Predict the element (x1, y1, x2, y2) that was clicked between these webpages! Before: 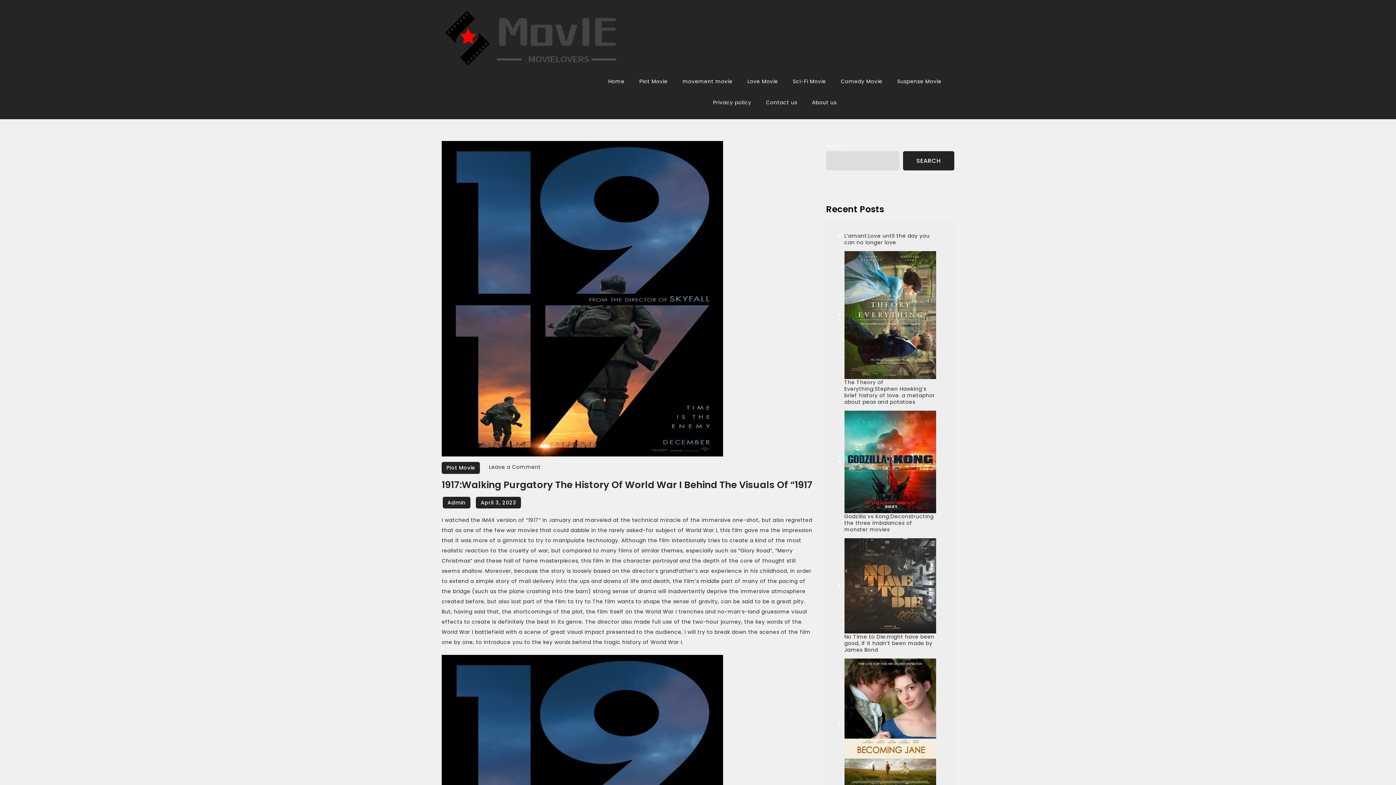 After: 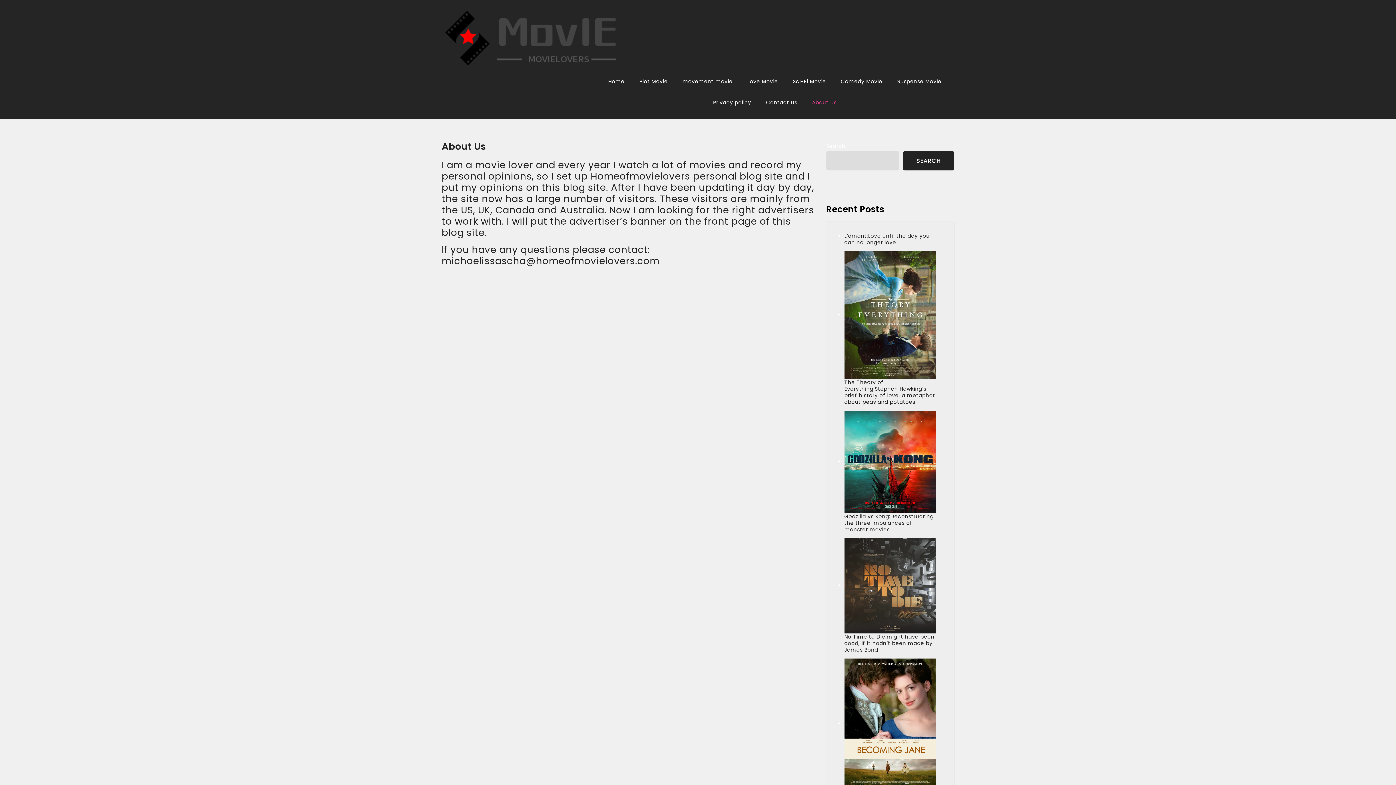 Action: label: About us bbox: (805, 92, 843, 113)